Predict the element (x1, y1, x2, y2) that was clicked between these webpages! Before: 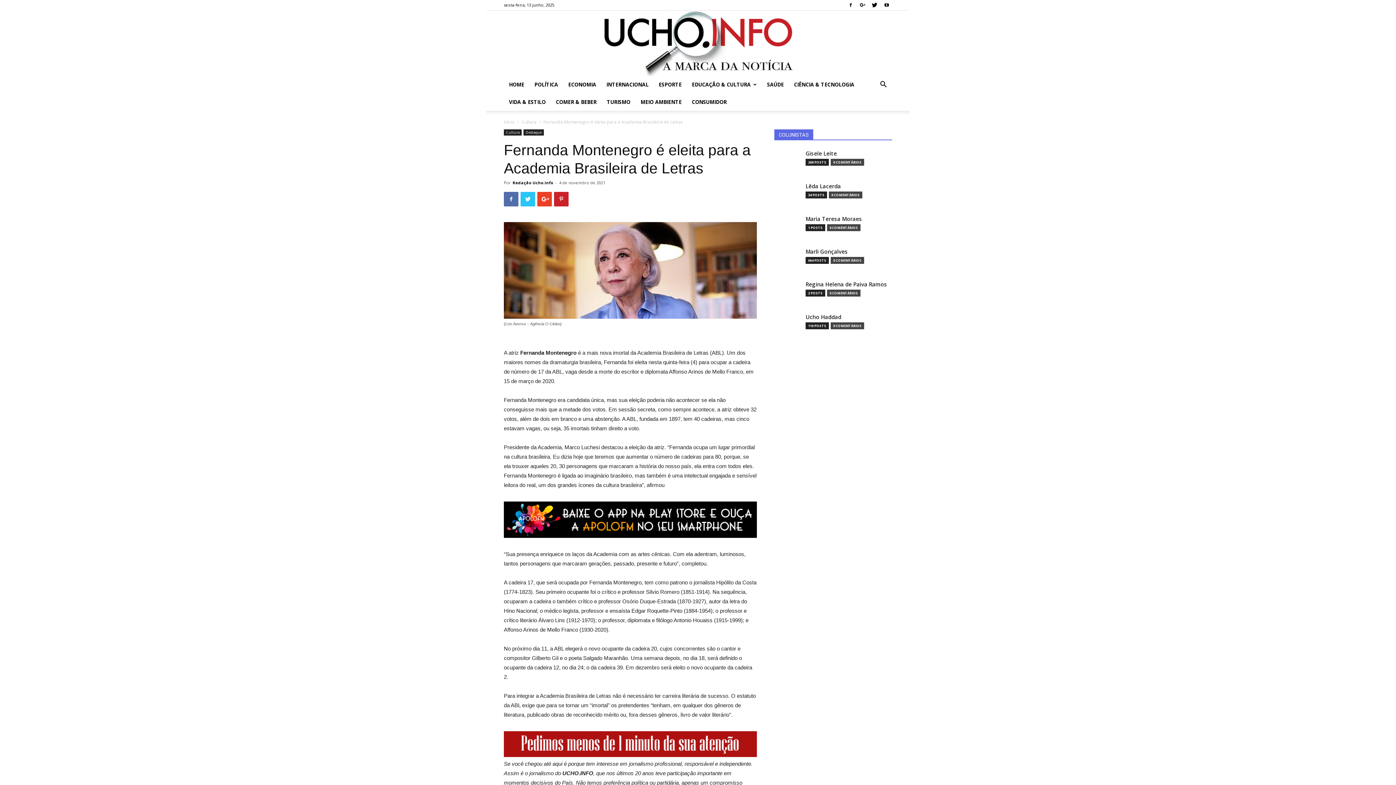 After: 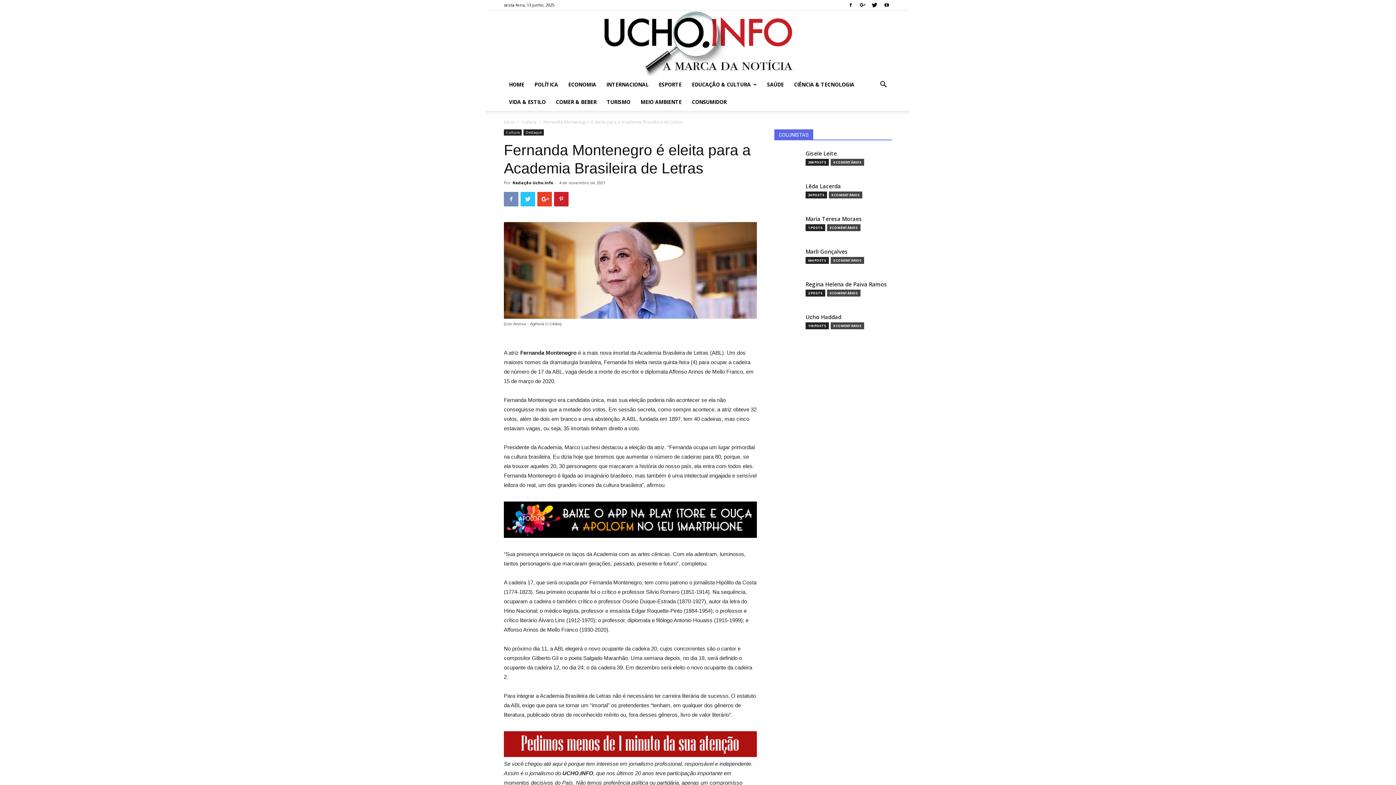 Action: bbox: (504, 192, 518, 206)